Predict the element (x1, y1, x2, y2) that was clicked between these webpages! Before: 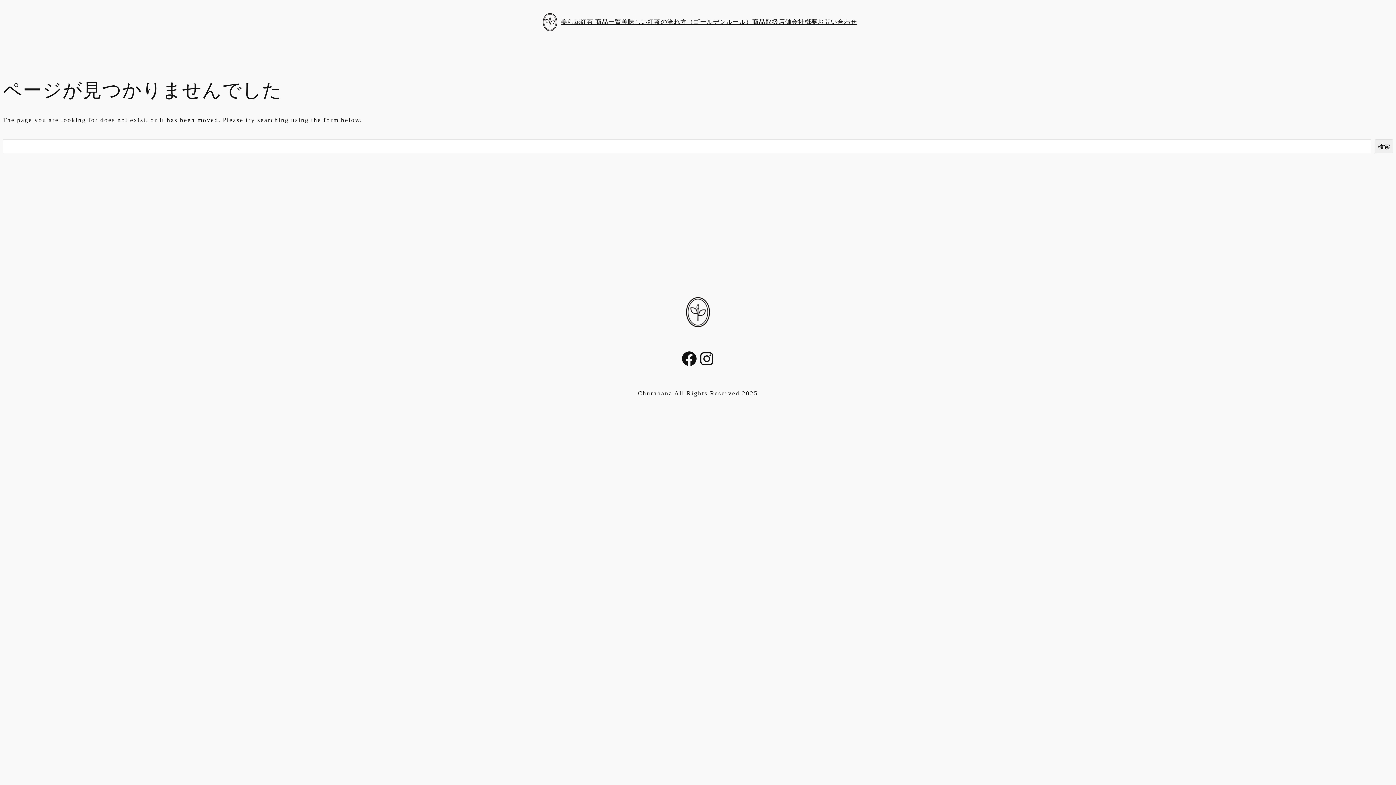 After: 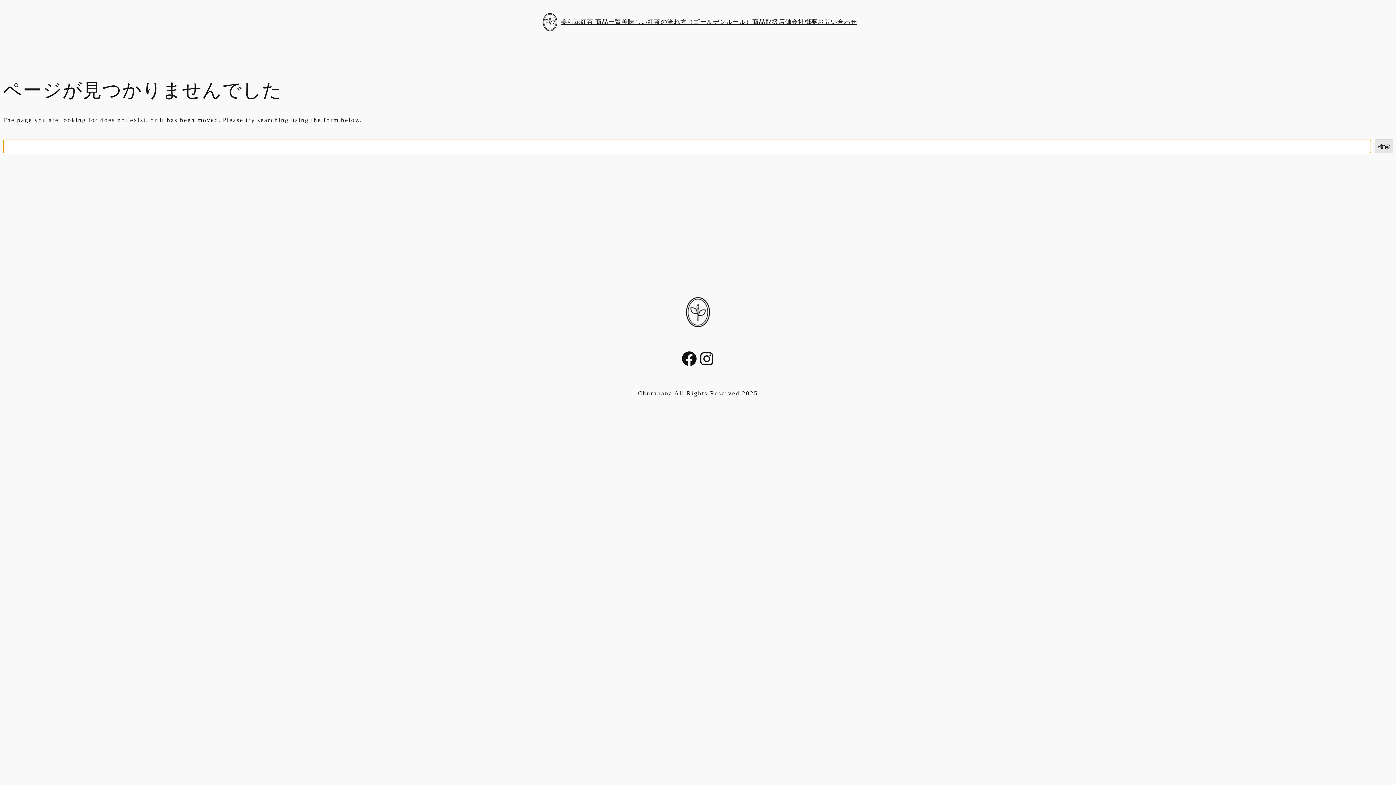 Action: bbox: (1375, 139, 1393, 153) label: 検索